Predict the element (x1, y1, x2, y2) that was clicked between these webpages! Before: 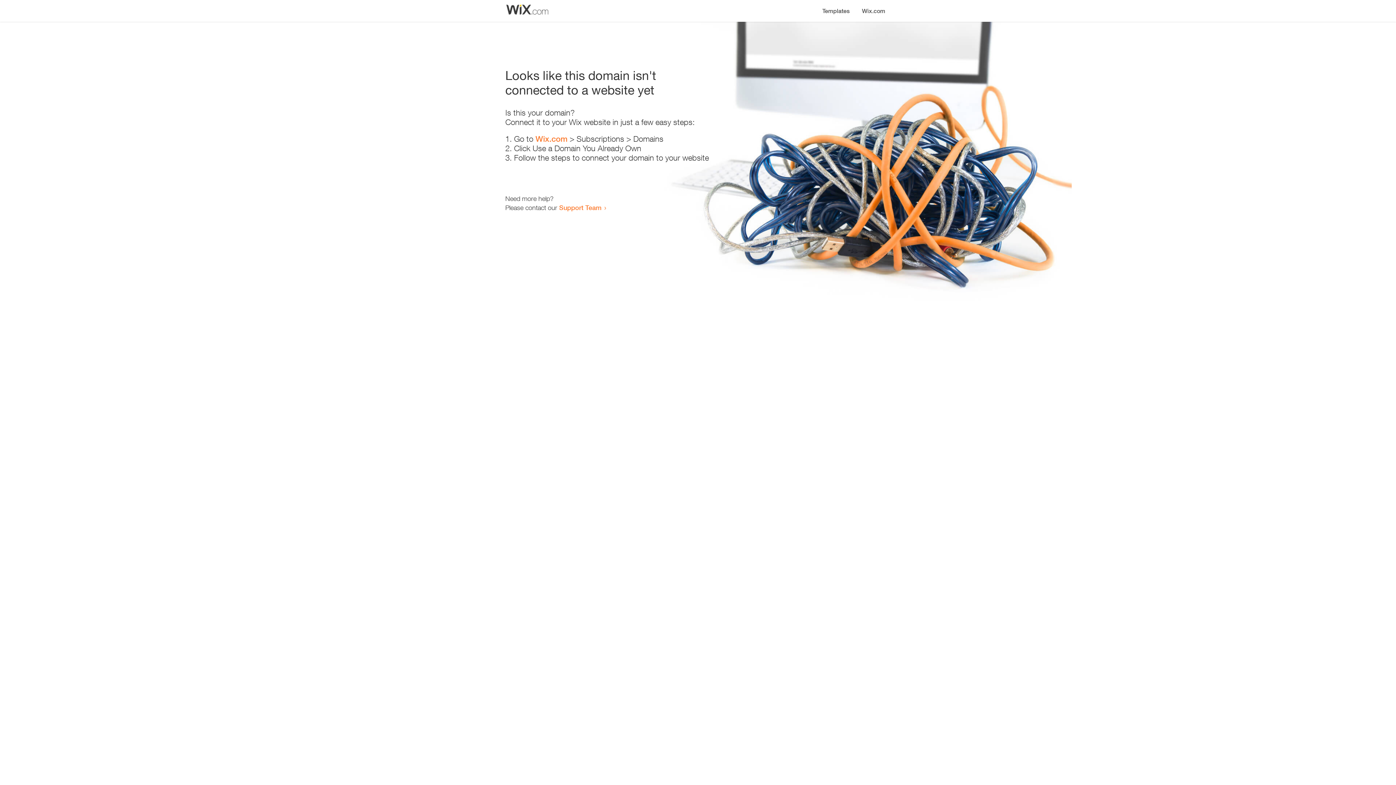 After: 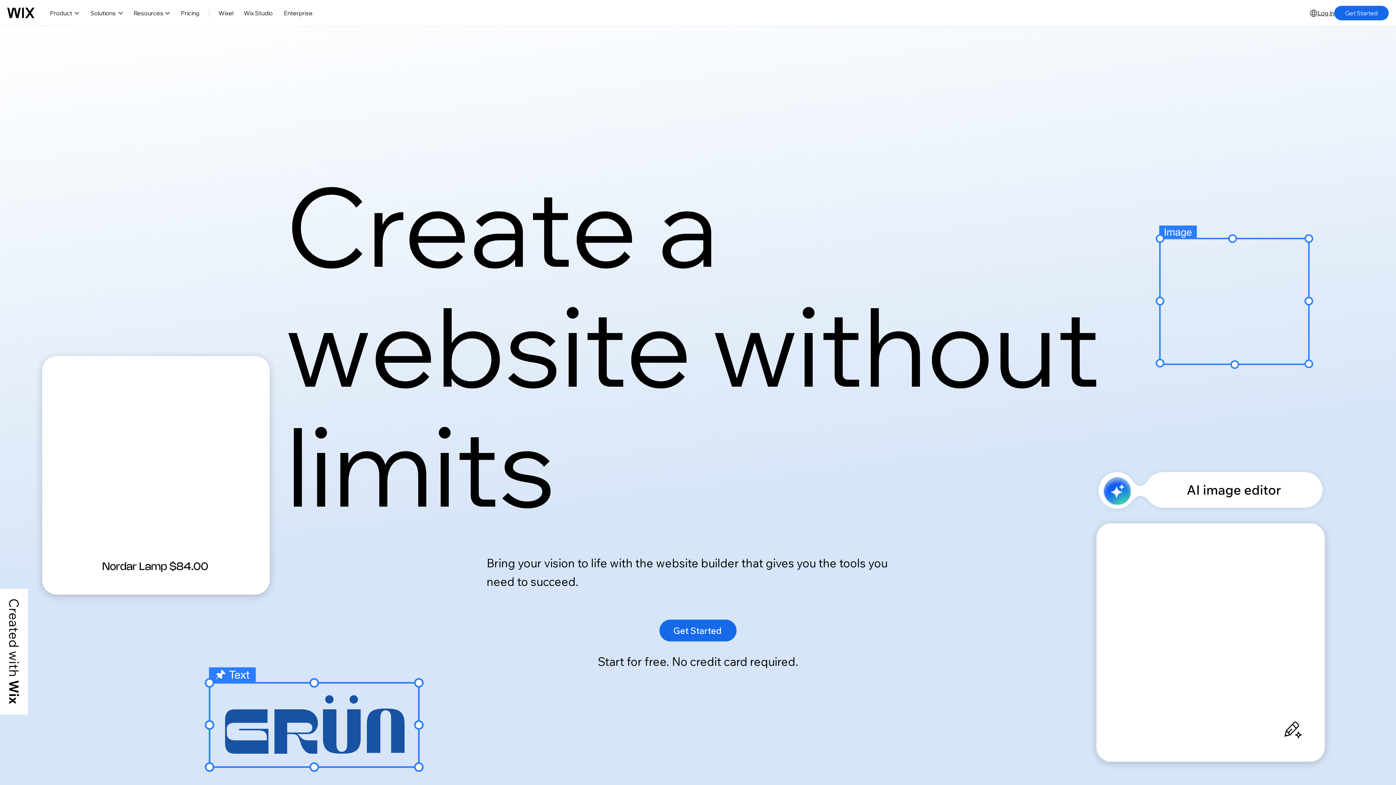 Action: label: Wix.com bbox: (856, 0, 890, 14)